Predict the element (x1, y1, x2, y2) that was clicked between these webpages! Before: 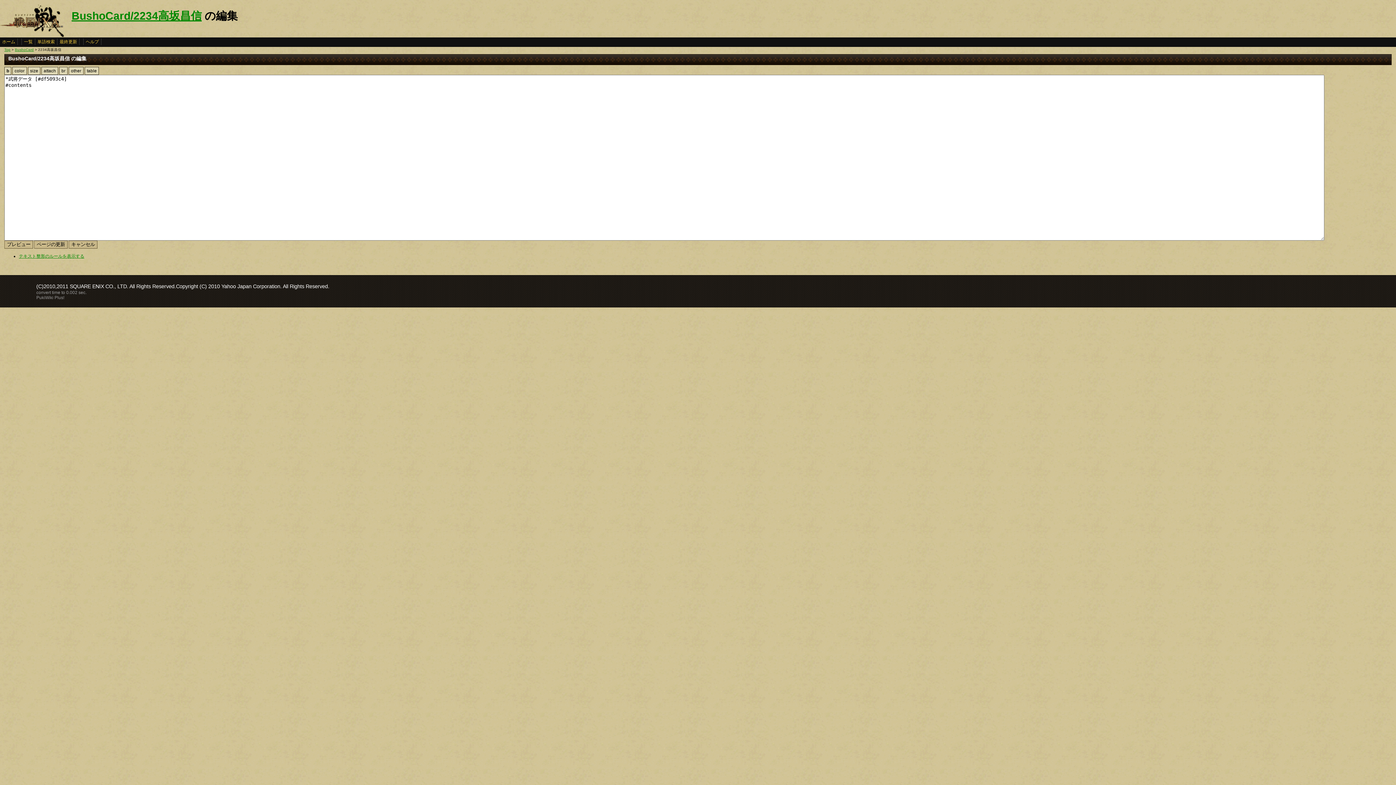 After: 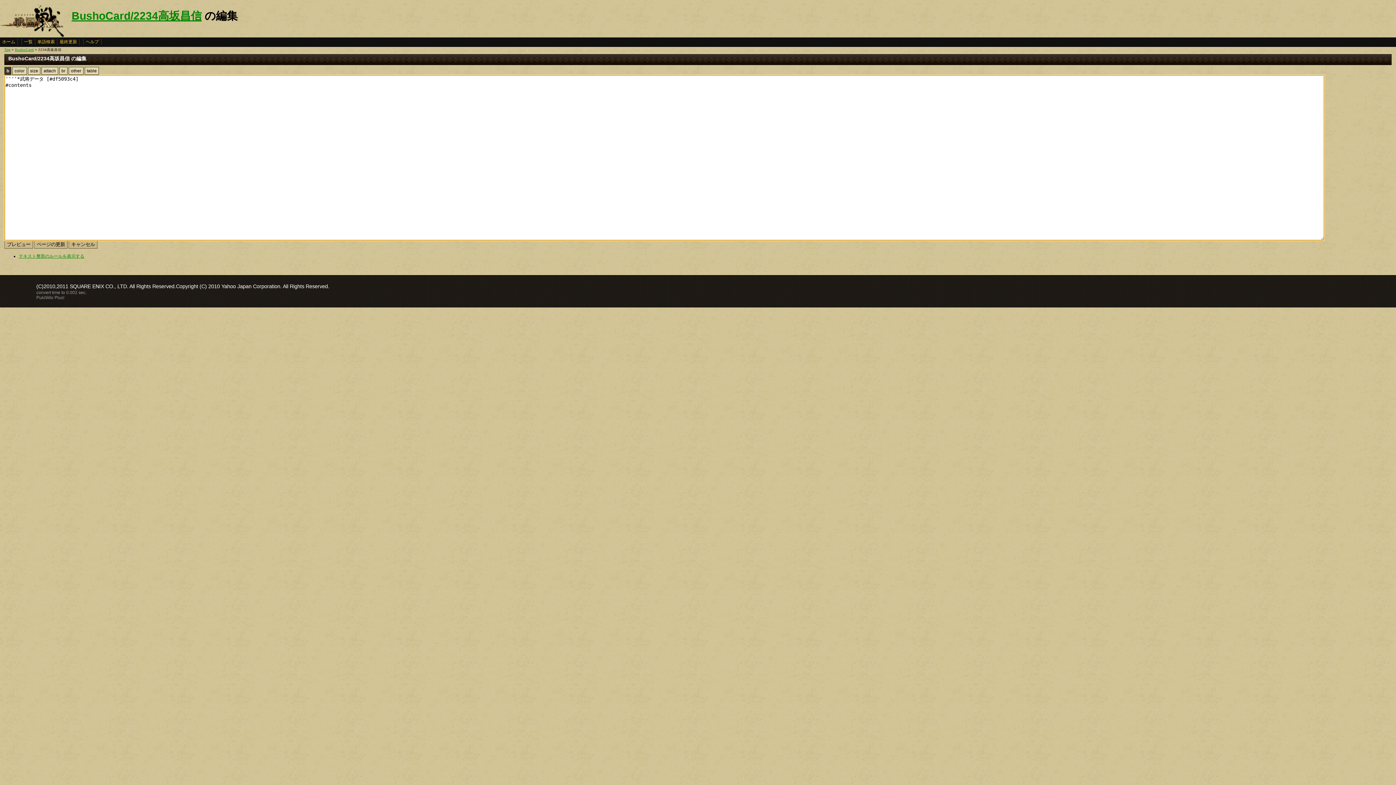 Action: bbox: (4, 66, 11, 74) label: b